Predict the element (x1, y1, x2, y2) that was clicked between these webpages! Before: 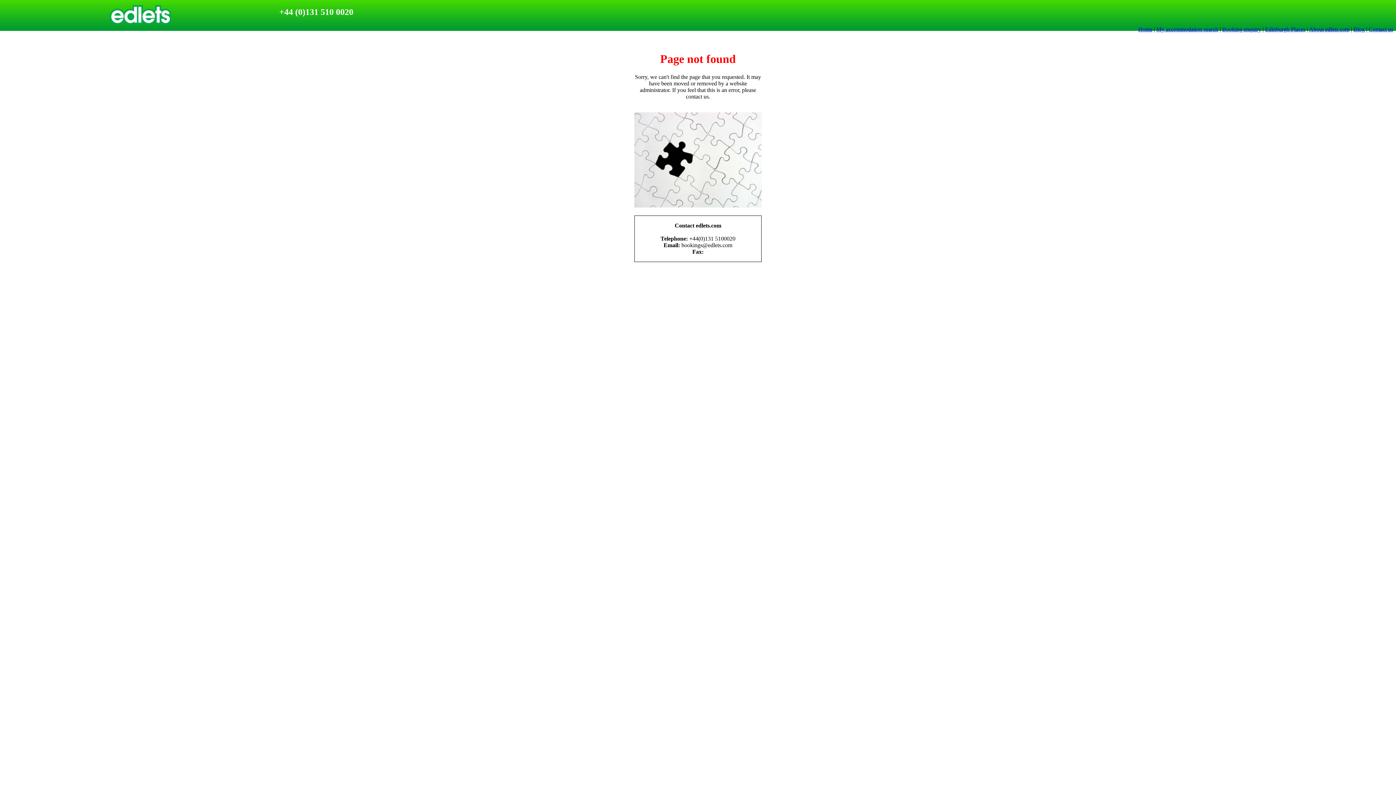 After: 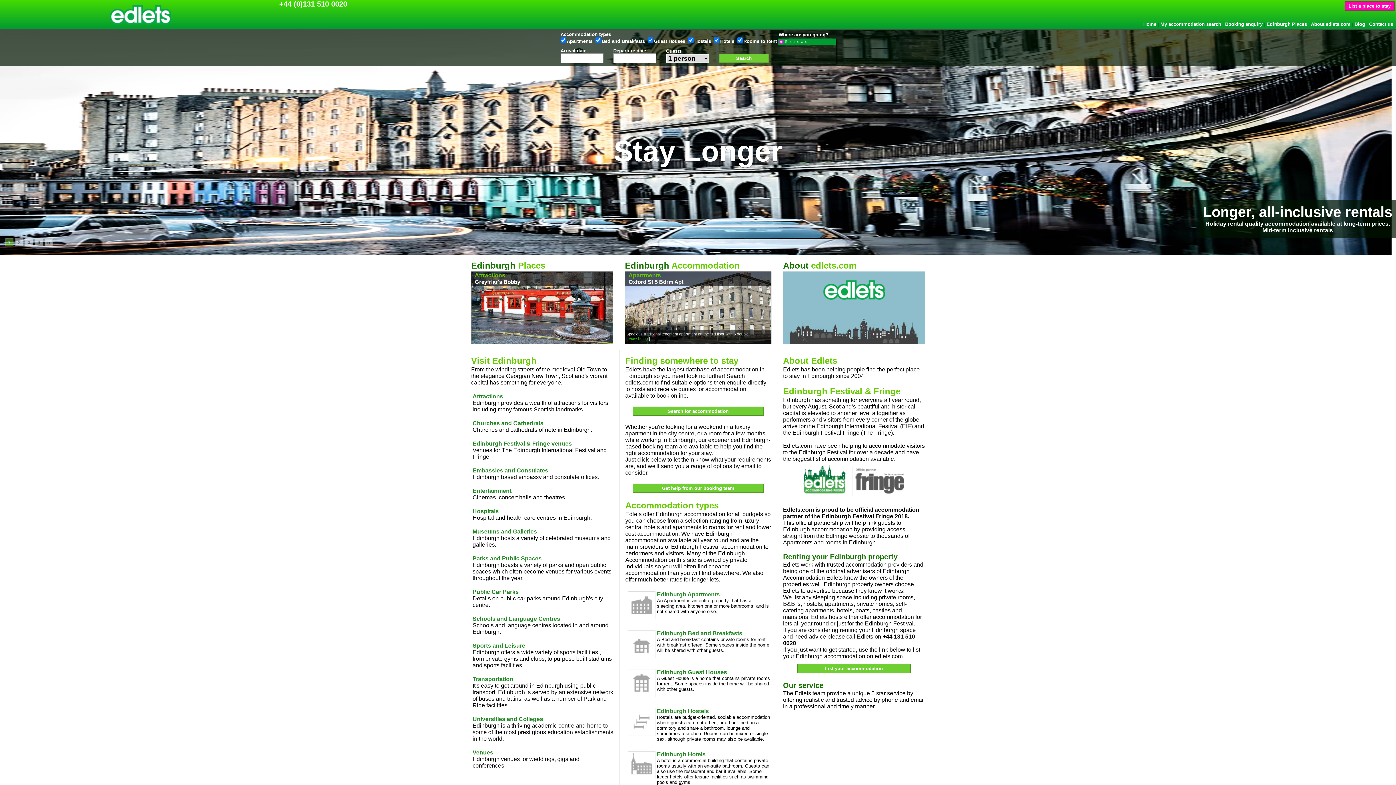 Action: bbox: (109, 22, 171, 29)